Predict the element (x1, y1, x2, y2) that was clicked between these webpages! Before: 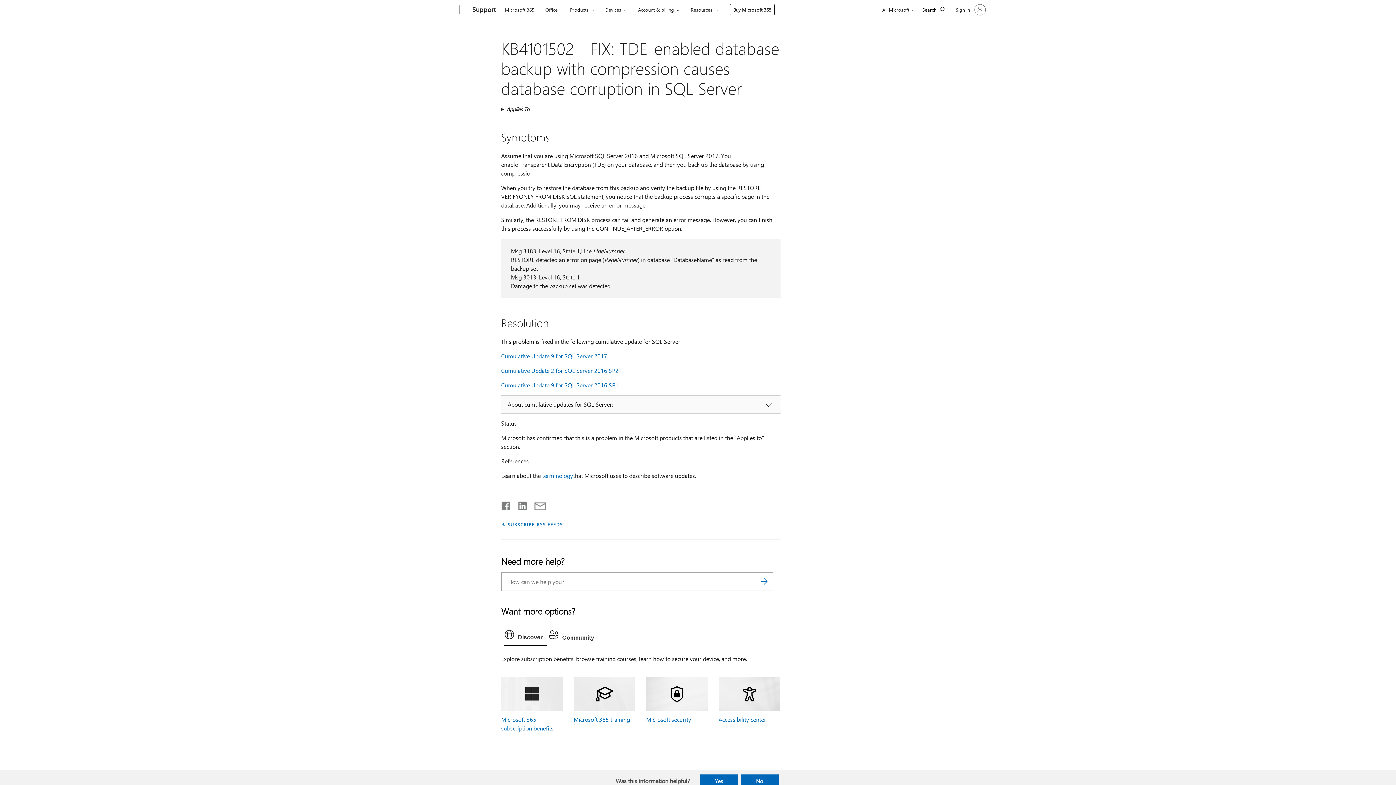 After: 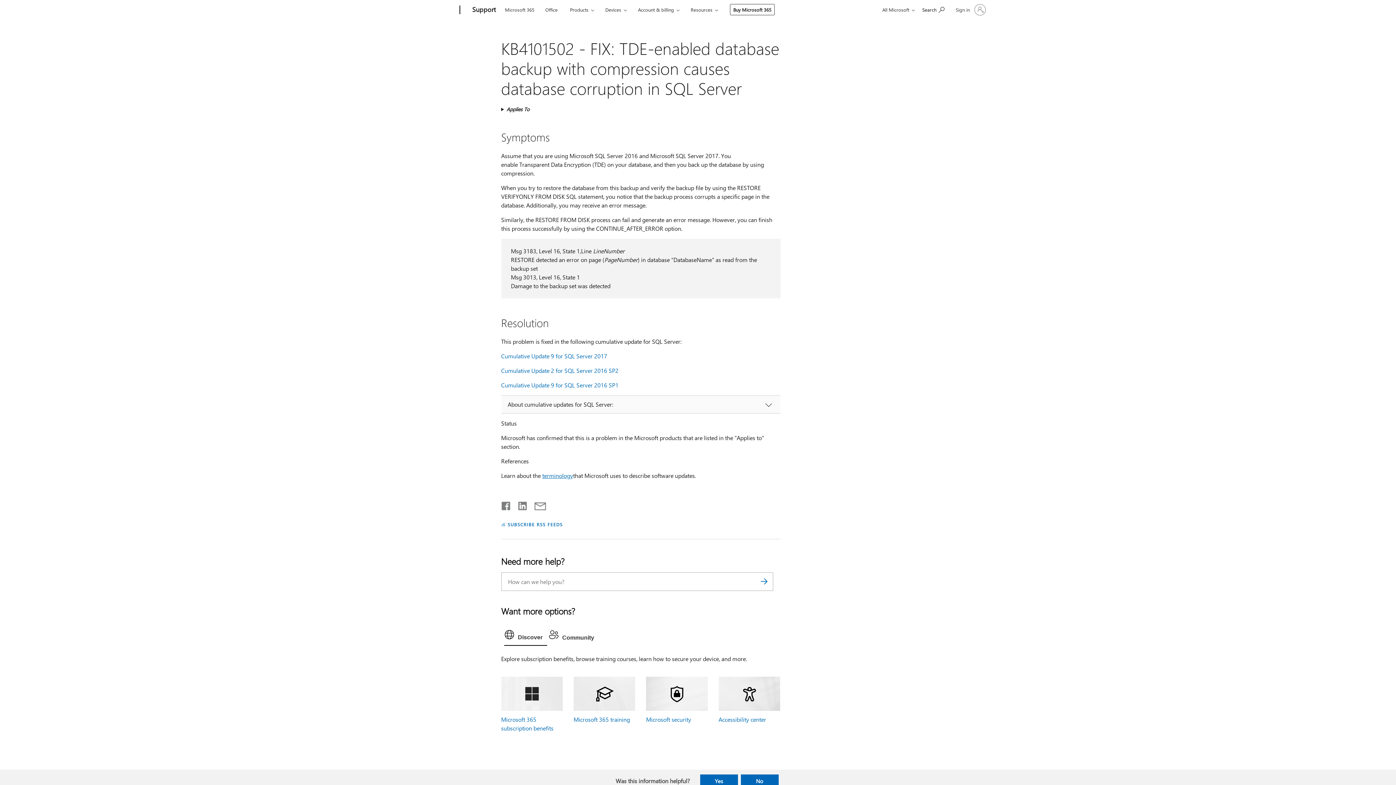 Action: bbox: (542, 471, 573, 479) label: terminology